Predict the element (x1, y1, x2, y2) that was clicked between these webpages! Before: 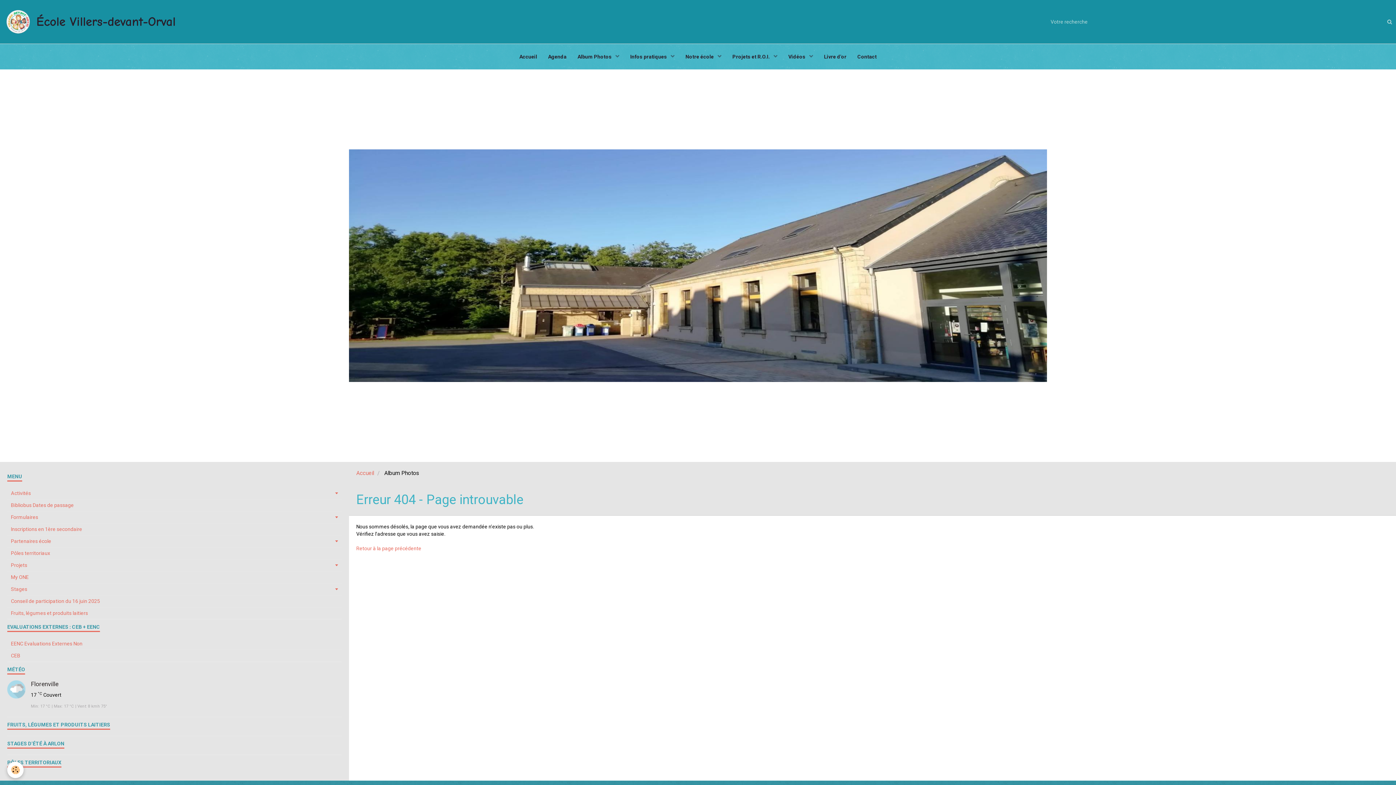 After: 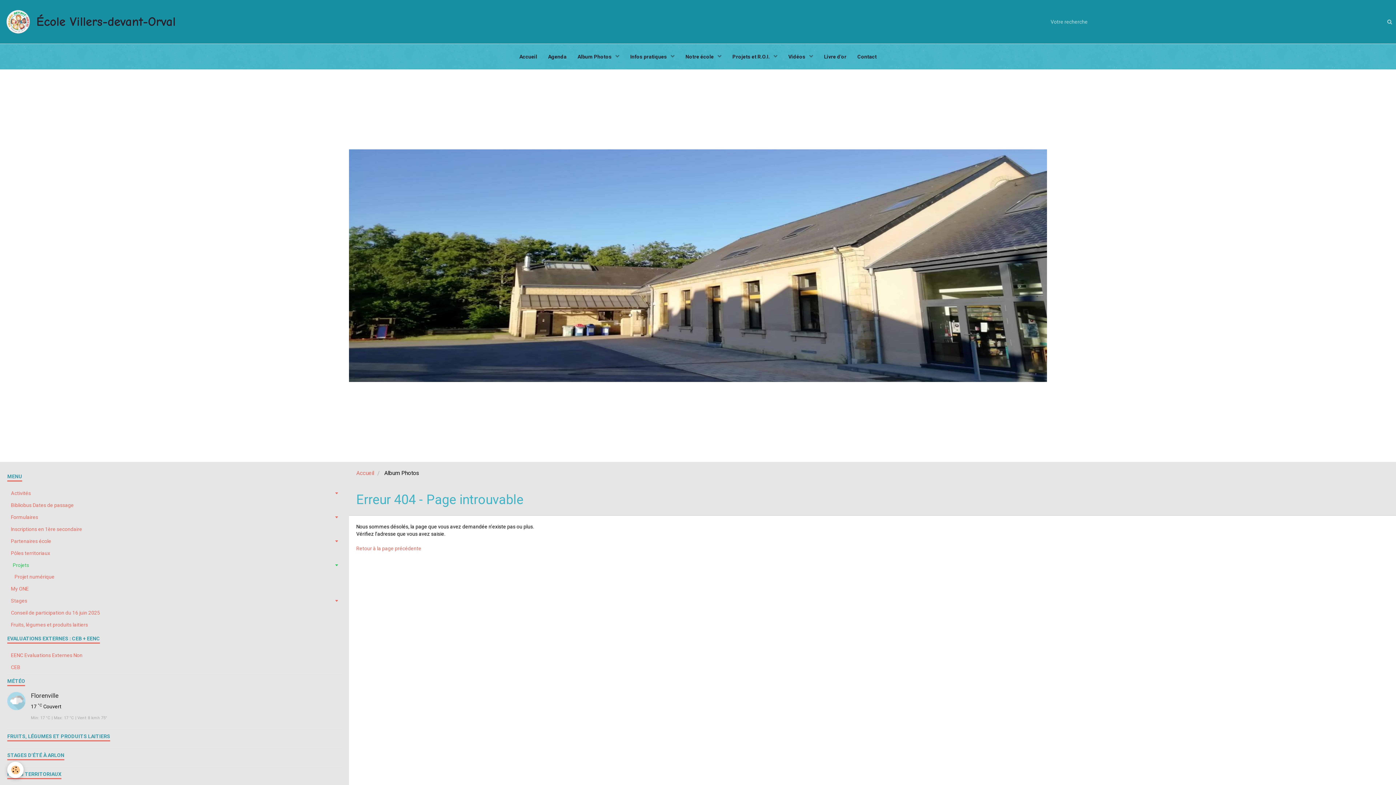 Action: bbox: (7, 559, 341, 571) label: Projets